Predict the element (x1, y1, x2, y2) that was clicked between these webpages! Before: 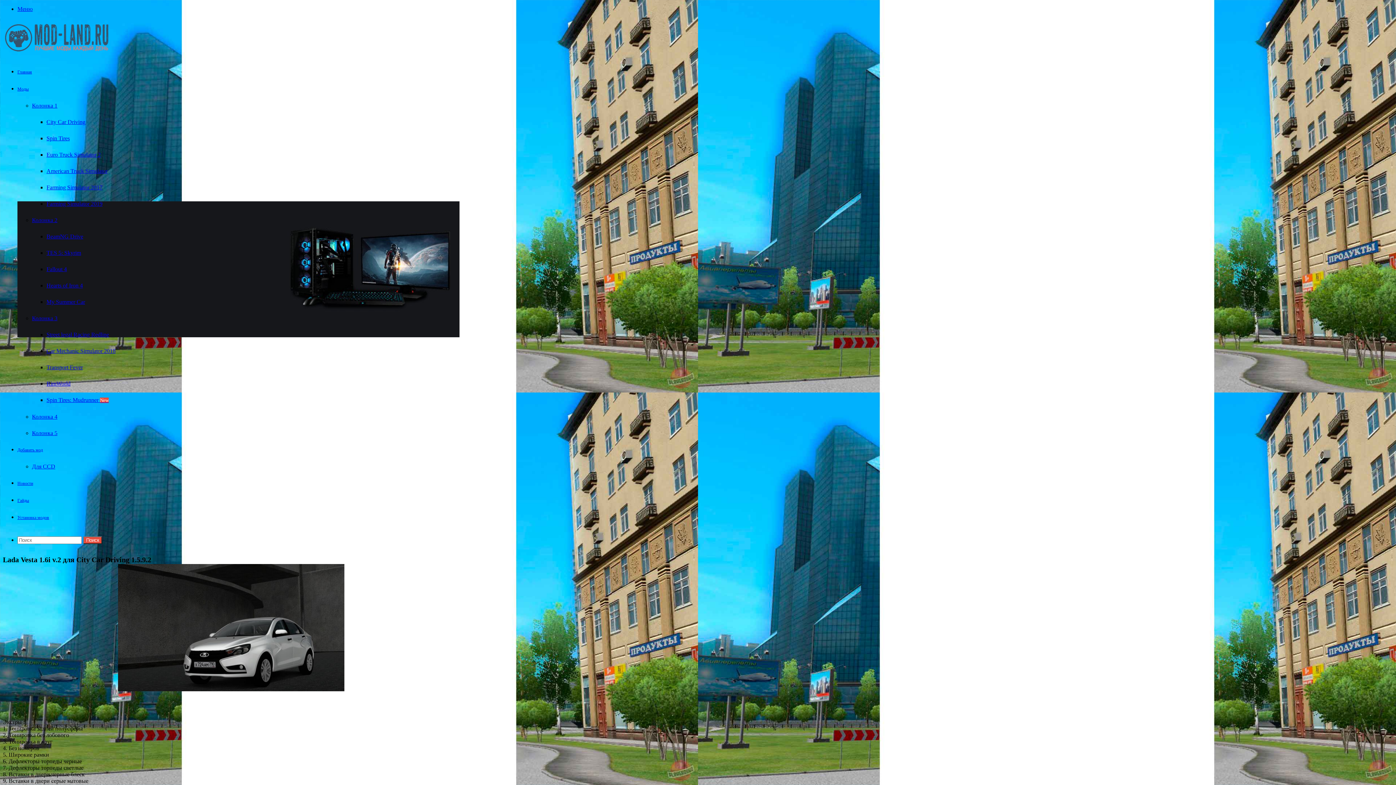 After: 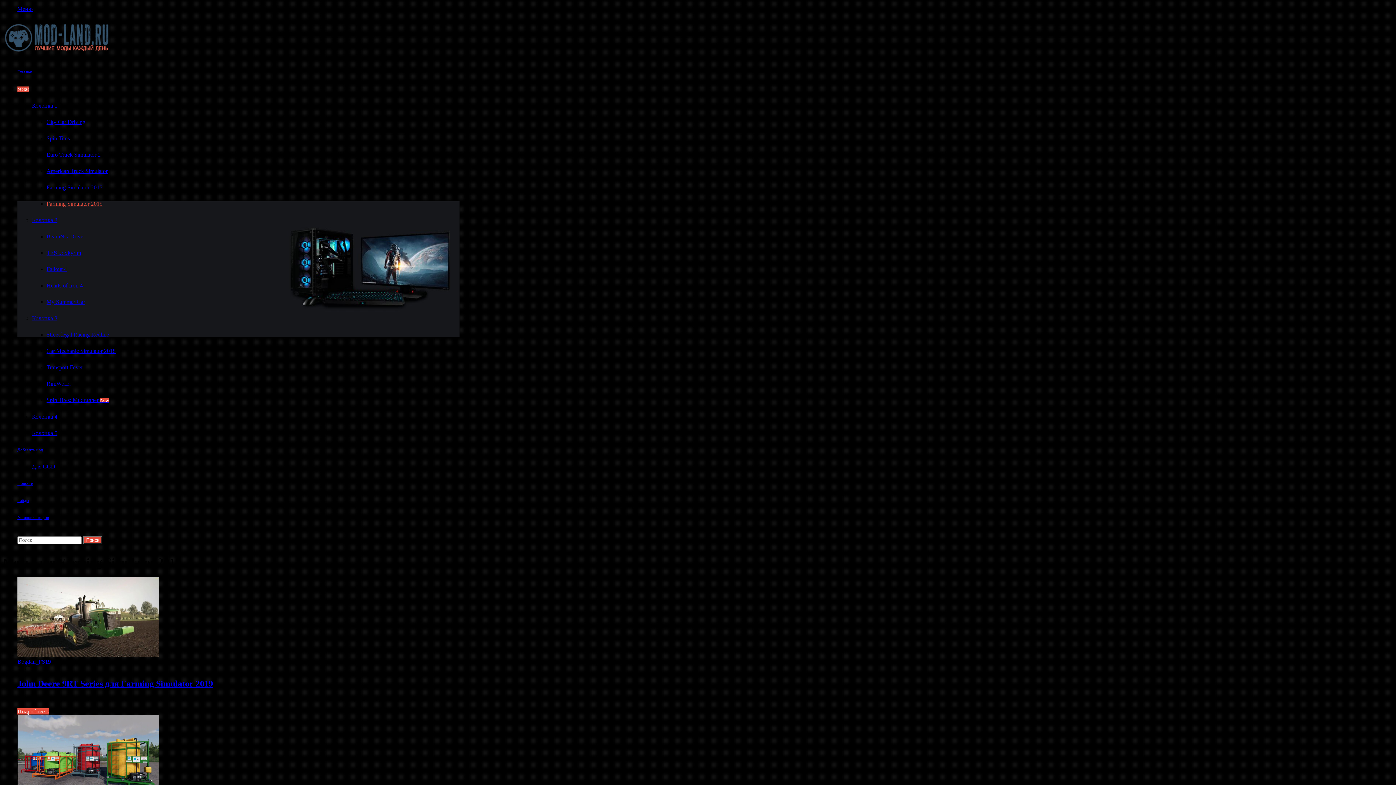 Action: bbox: (46, 200, 102, 206) label: Farming Simulator 2019